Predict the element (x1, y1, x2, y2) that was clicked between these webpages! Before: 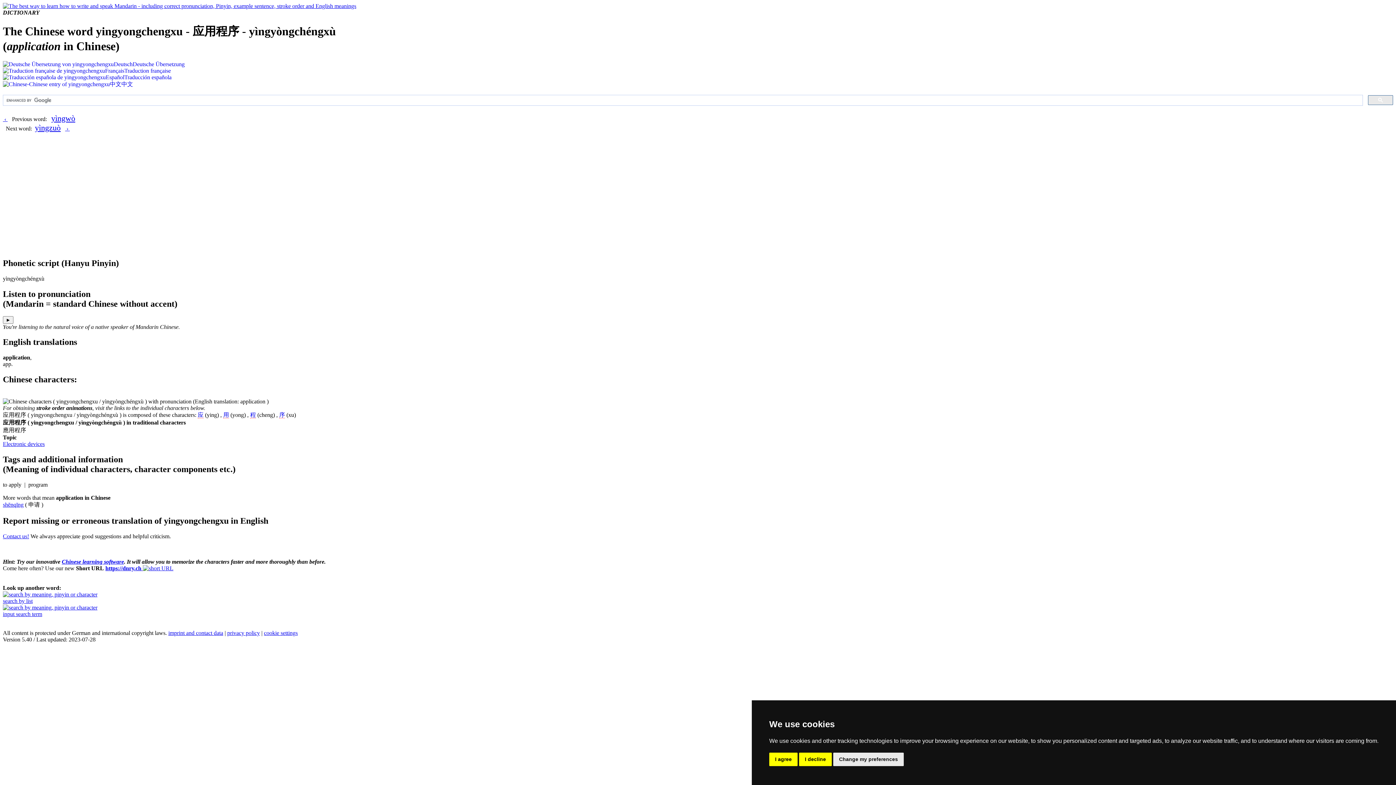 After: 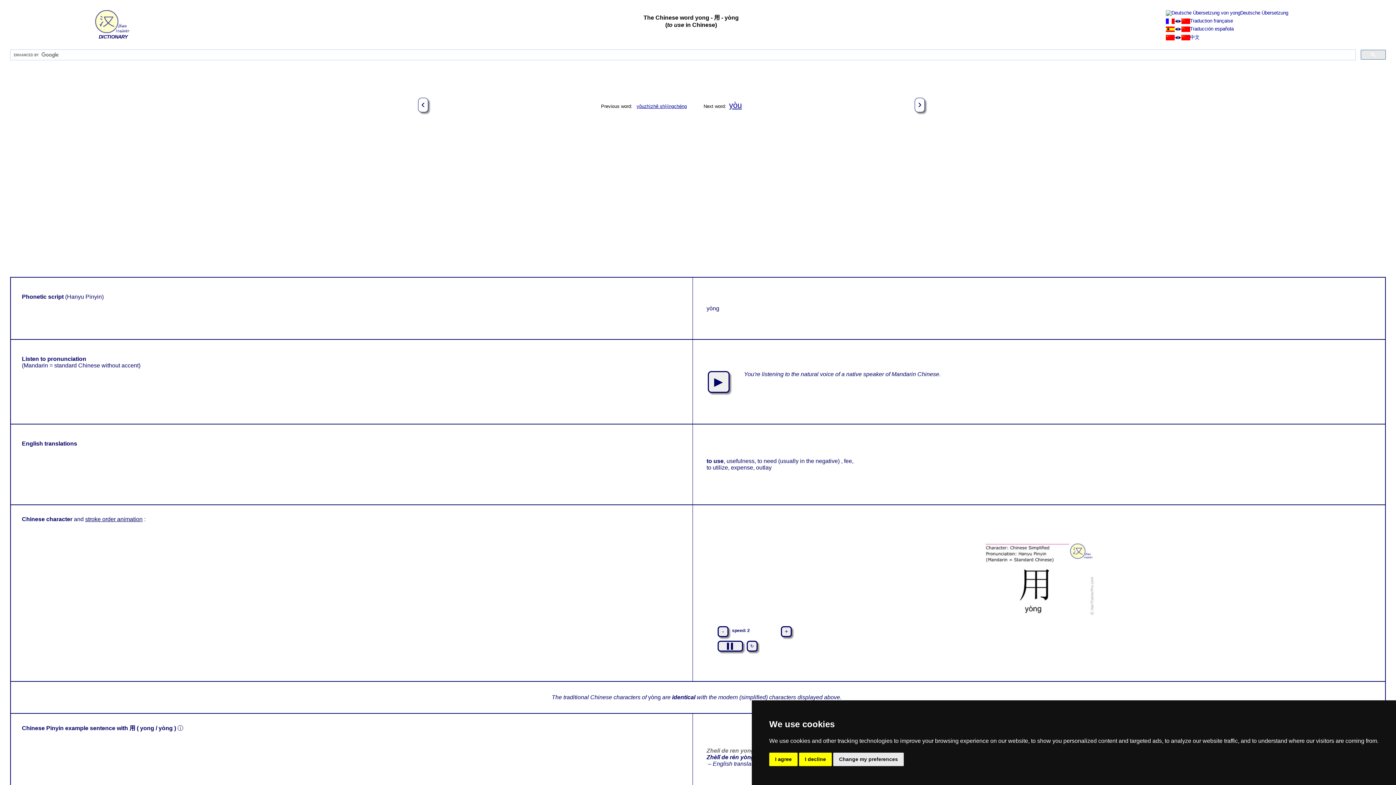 Action: bbox: (223, 412, 229, 418) label: 用